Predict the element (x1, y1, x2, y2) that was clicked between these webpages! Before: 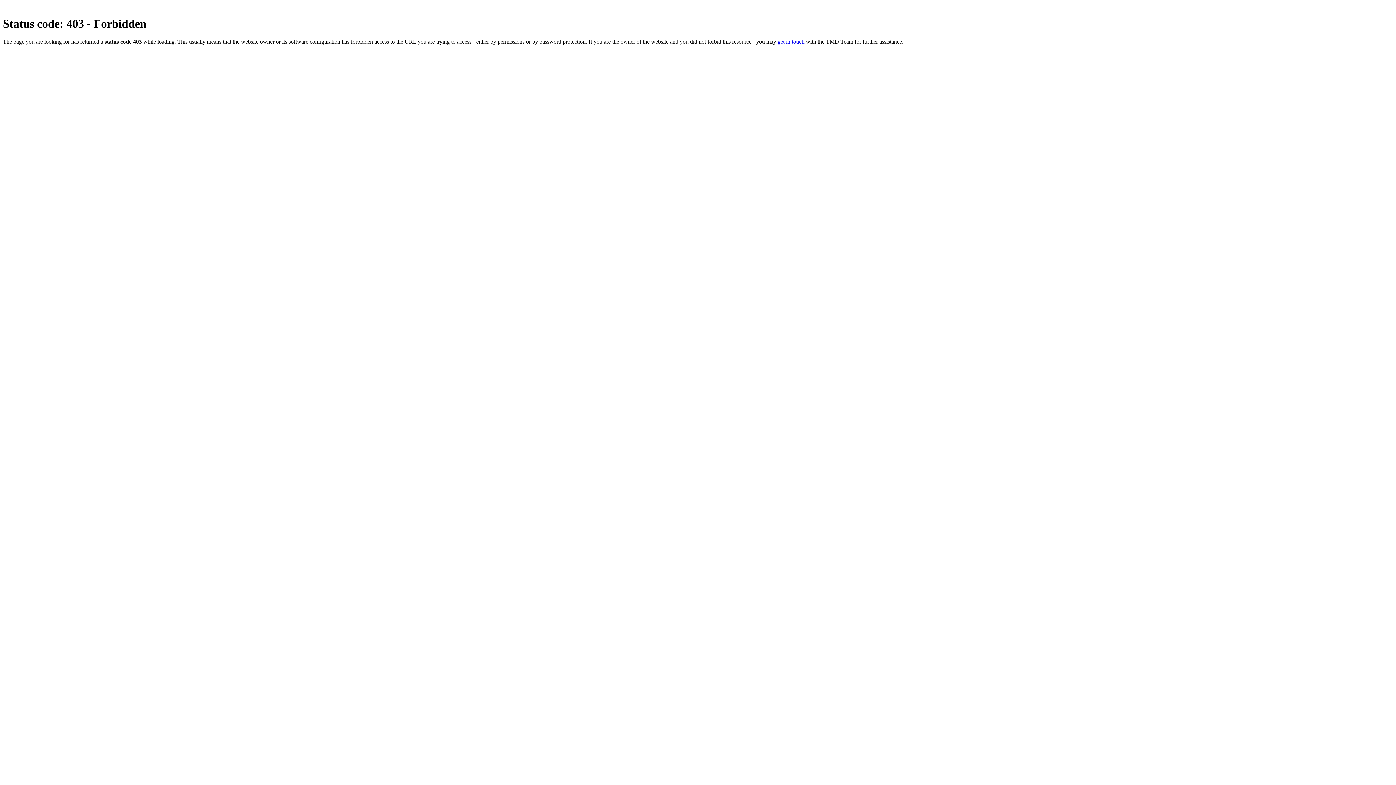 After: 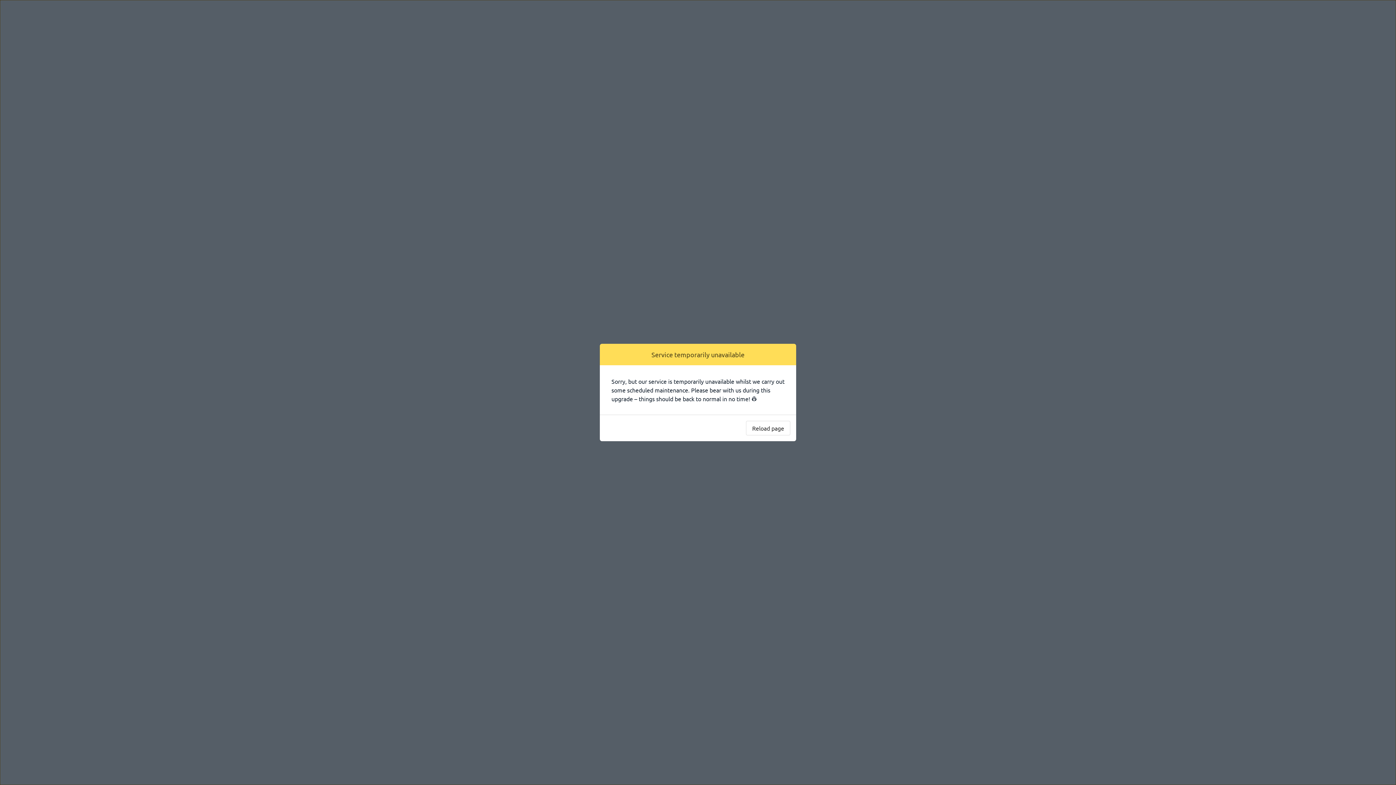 Action: bbox: (777, 38, 804, 44) label: get in touch